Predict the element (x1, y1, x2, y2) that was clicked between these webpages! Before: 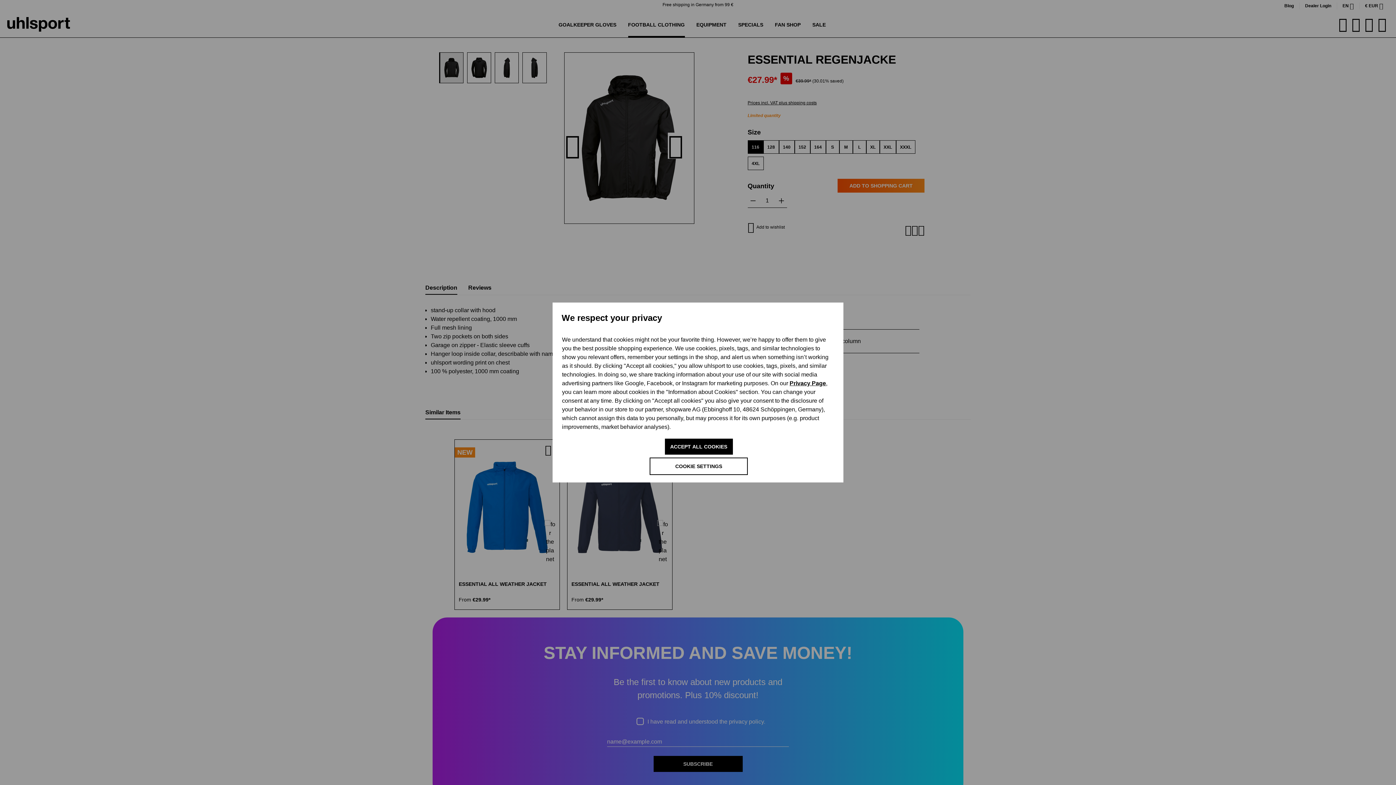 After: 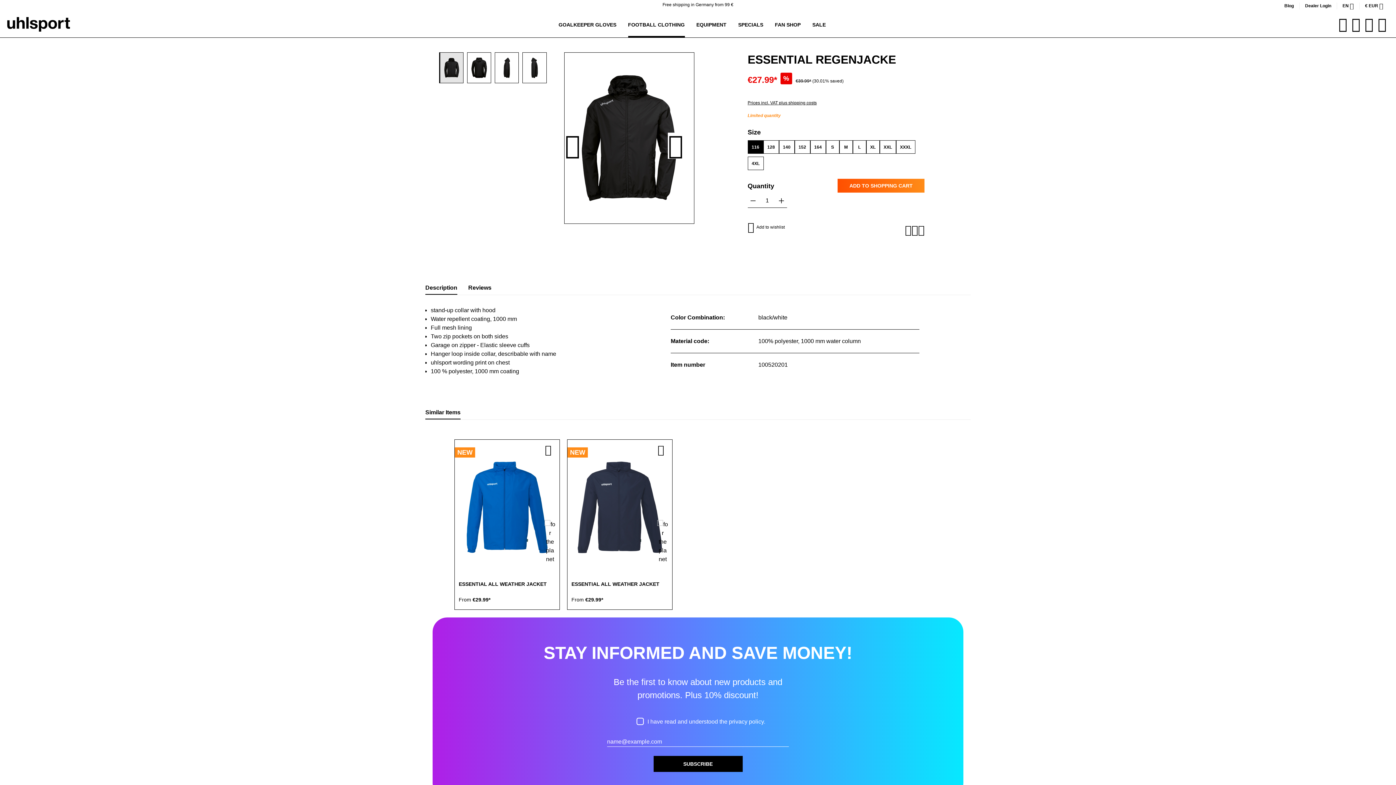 Action: label: ACCEPT ALL COOKIES bbox: (664, 438, 732, 454)